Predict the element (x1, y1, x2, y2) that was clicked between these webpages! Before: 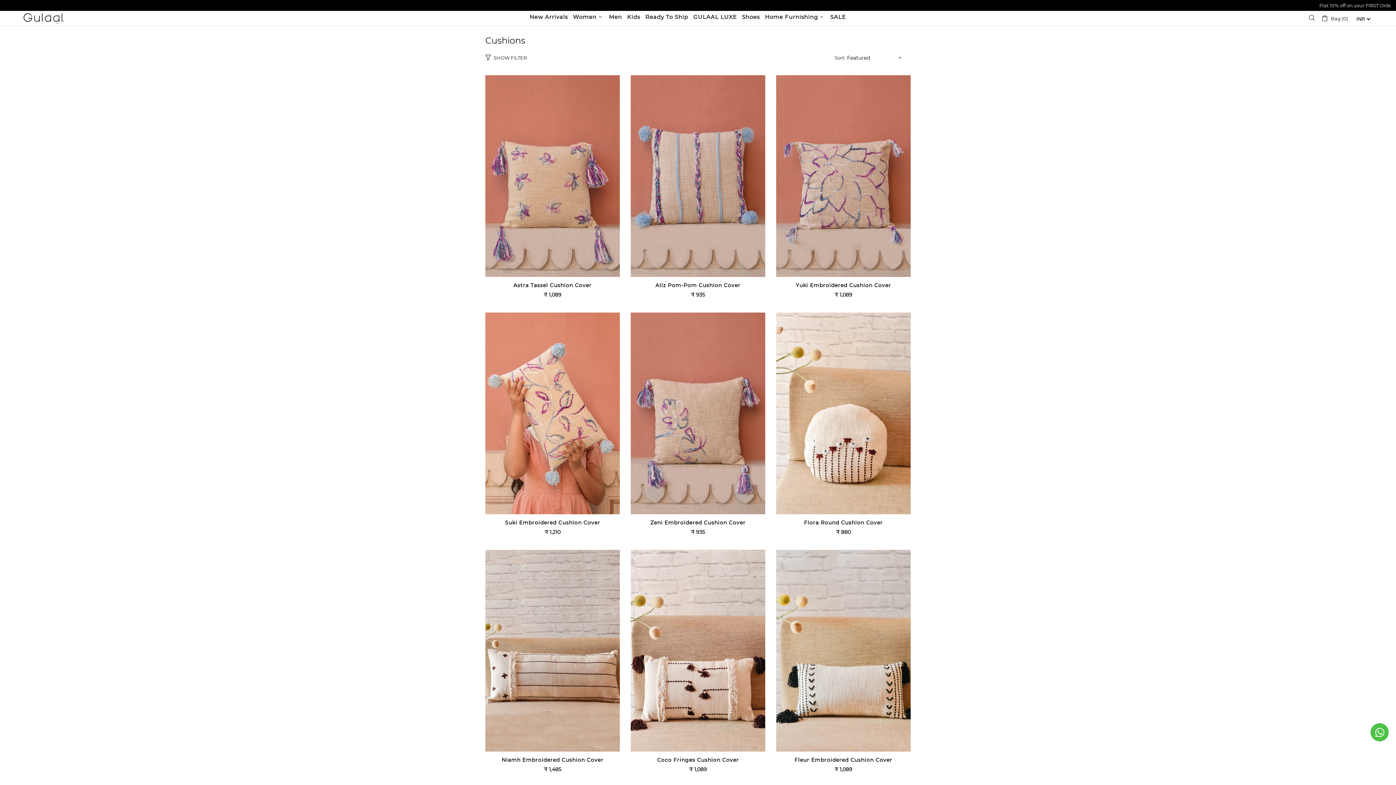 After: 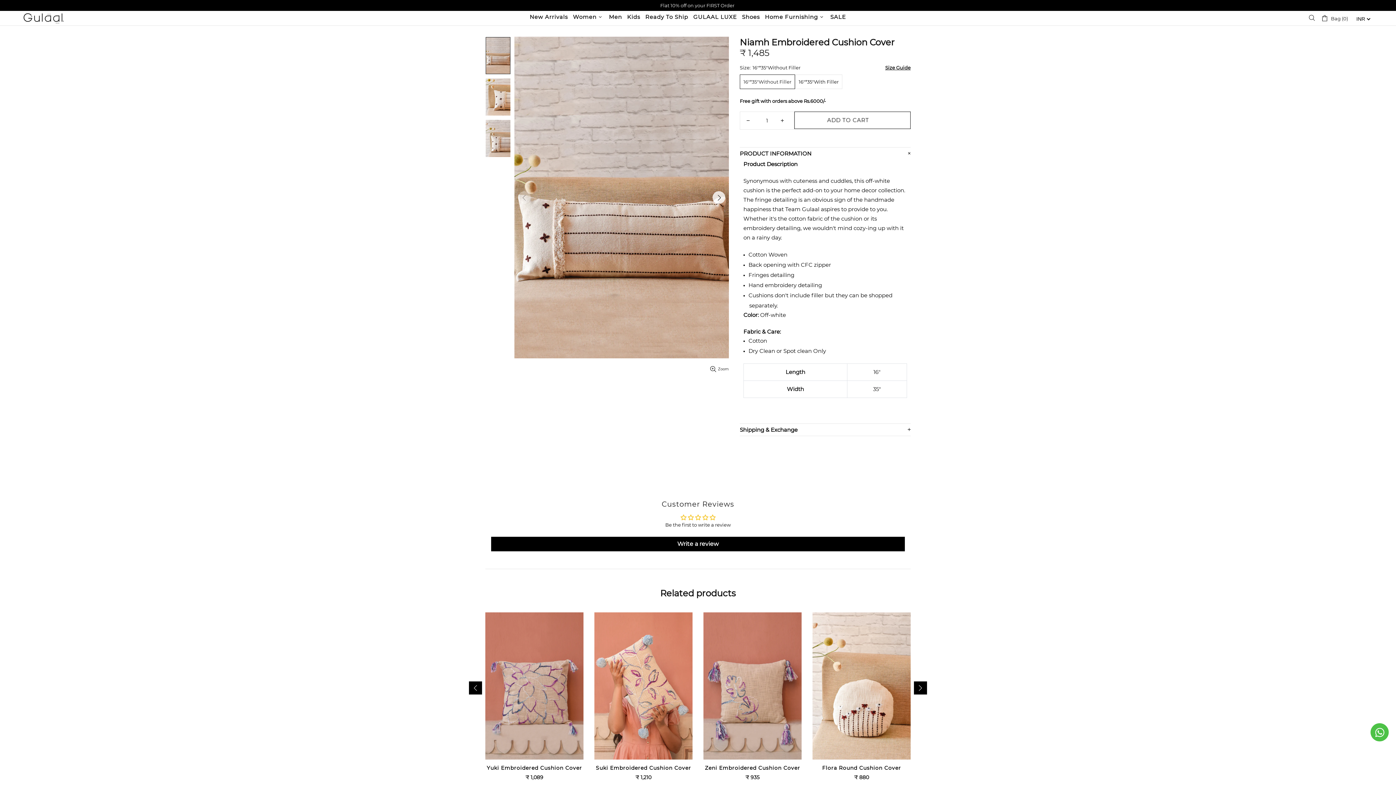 Action: label: Niamh Embroidered Cushion Cover bbox: (501, 757, 603, 763)